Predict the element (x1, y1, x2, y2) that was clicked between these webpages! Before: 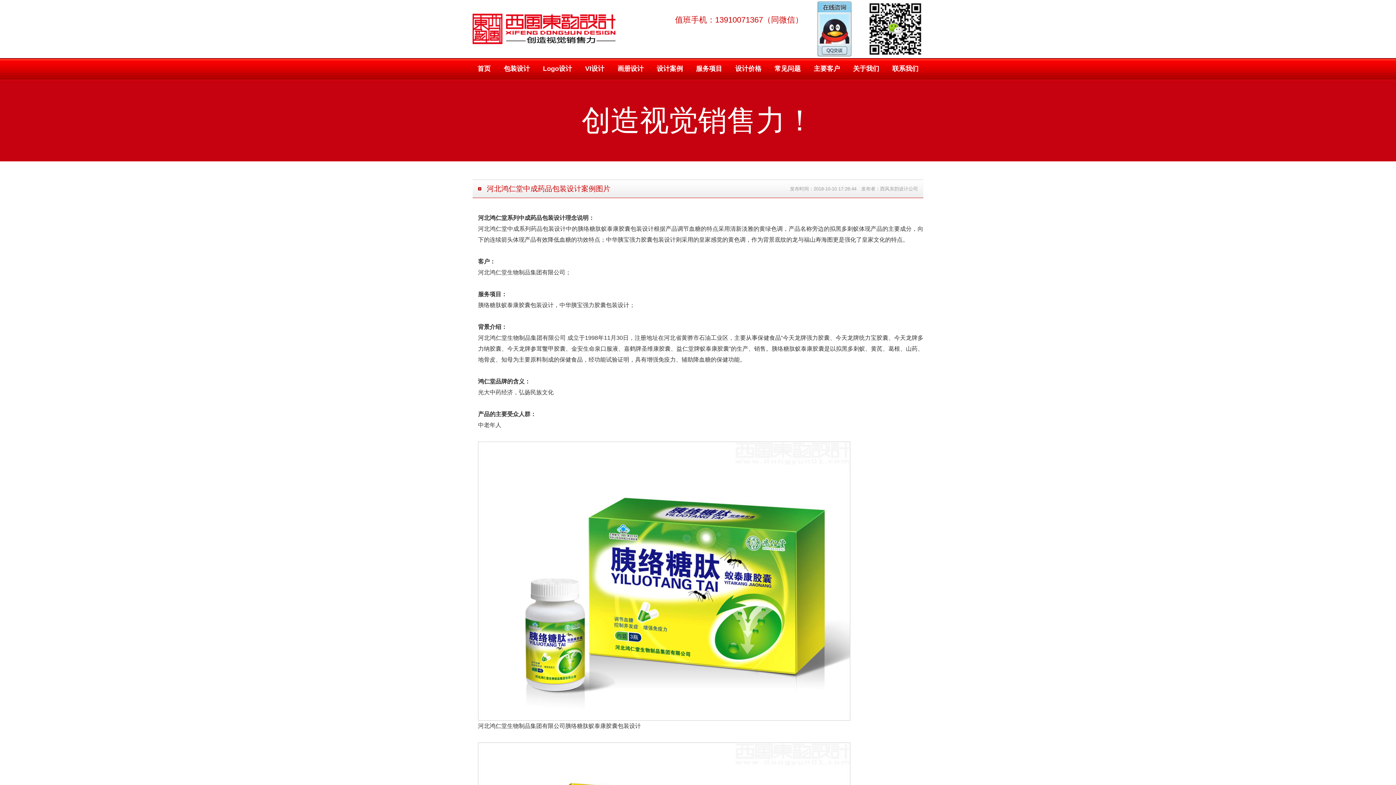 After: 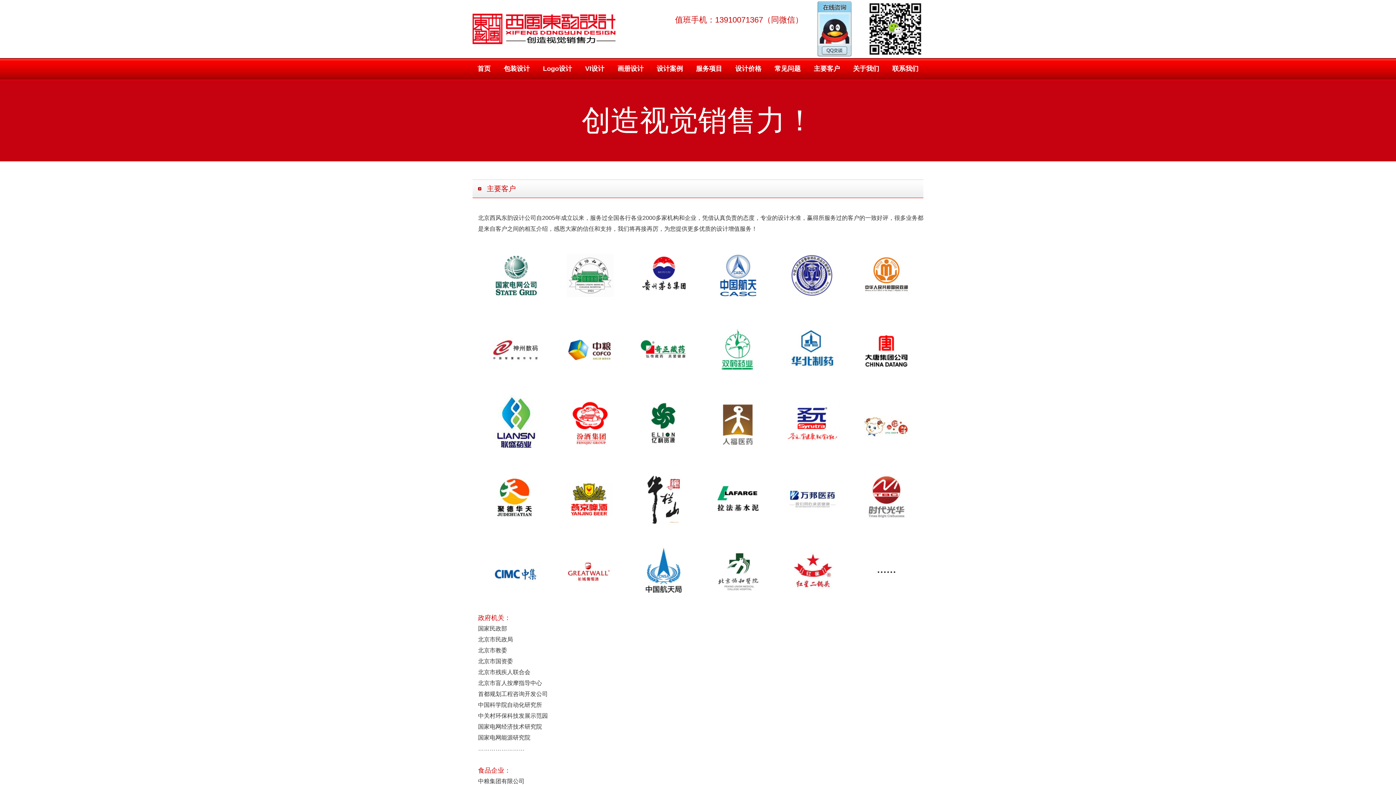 Action: bbox: (807, 58, 846, 80) label: 主要客户